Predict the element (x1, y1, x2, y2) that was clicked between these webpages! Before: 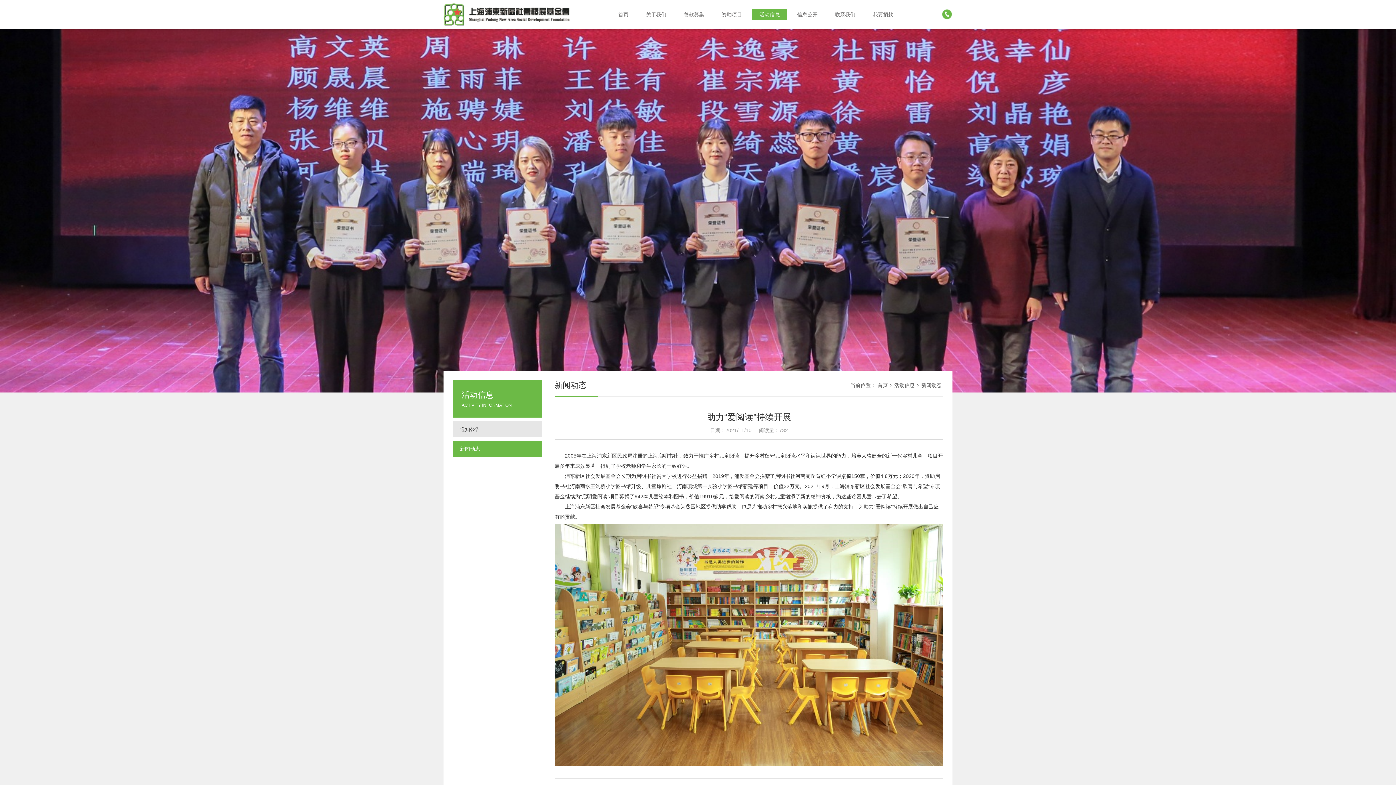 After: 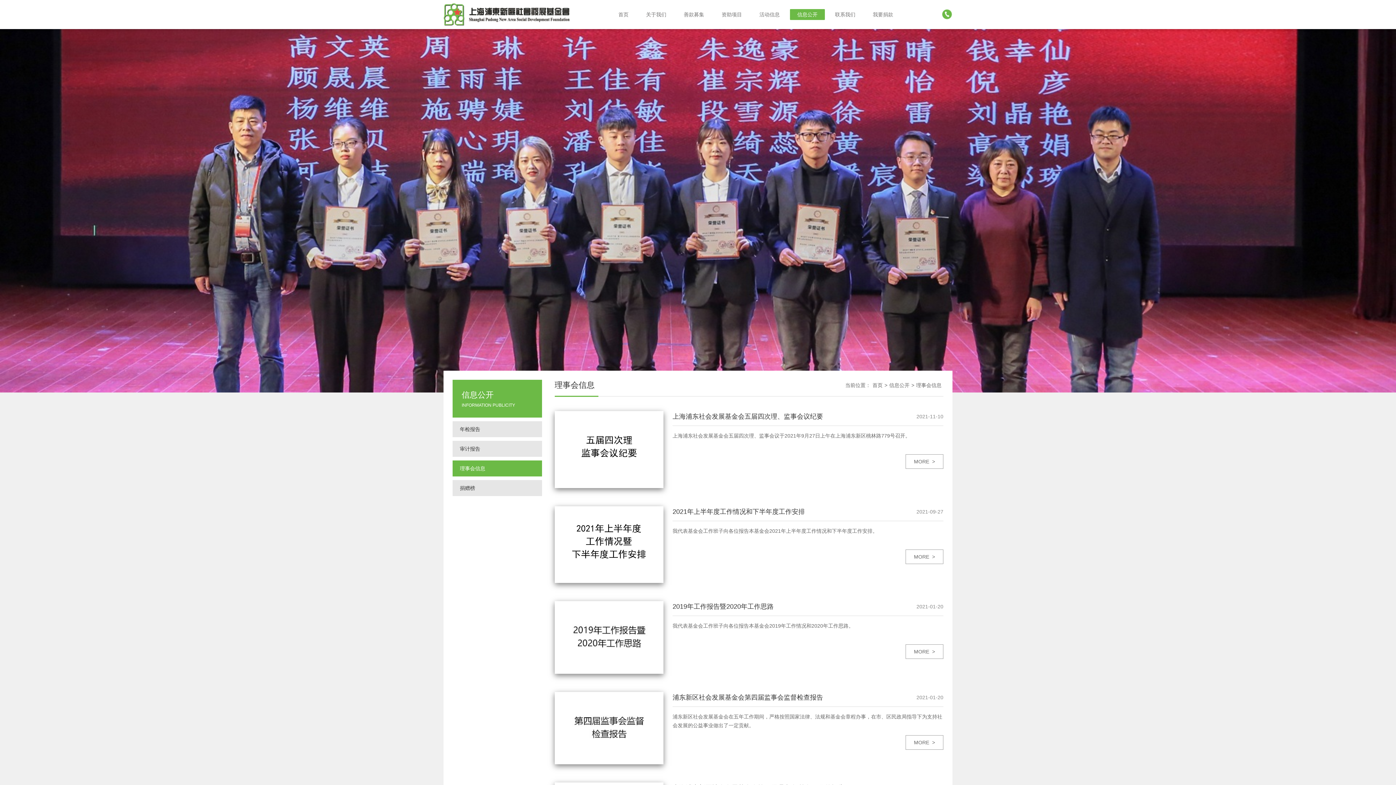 Action: bbox: (790, 9, 825, 20) label: 信息公开